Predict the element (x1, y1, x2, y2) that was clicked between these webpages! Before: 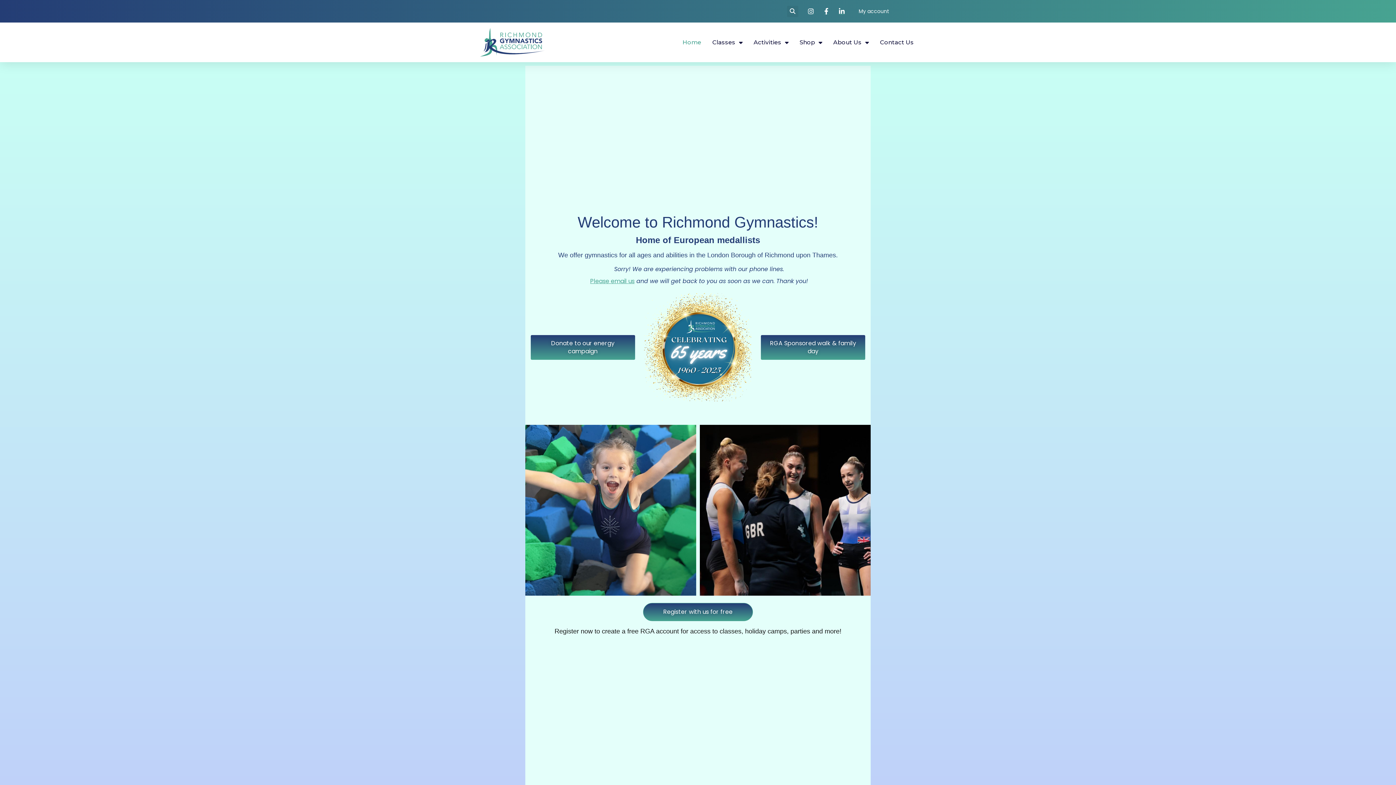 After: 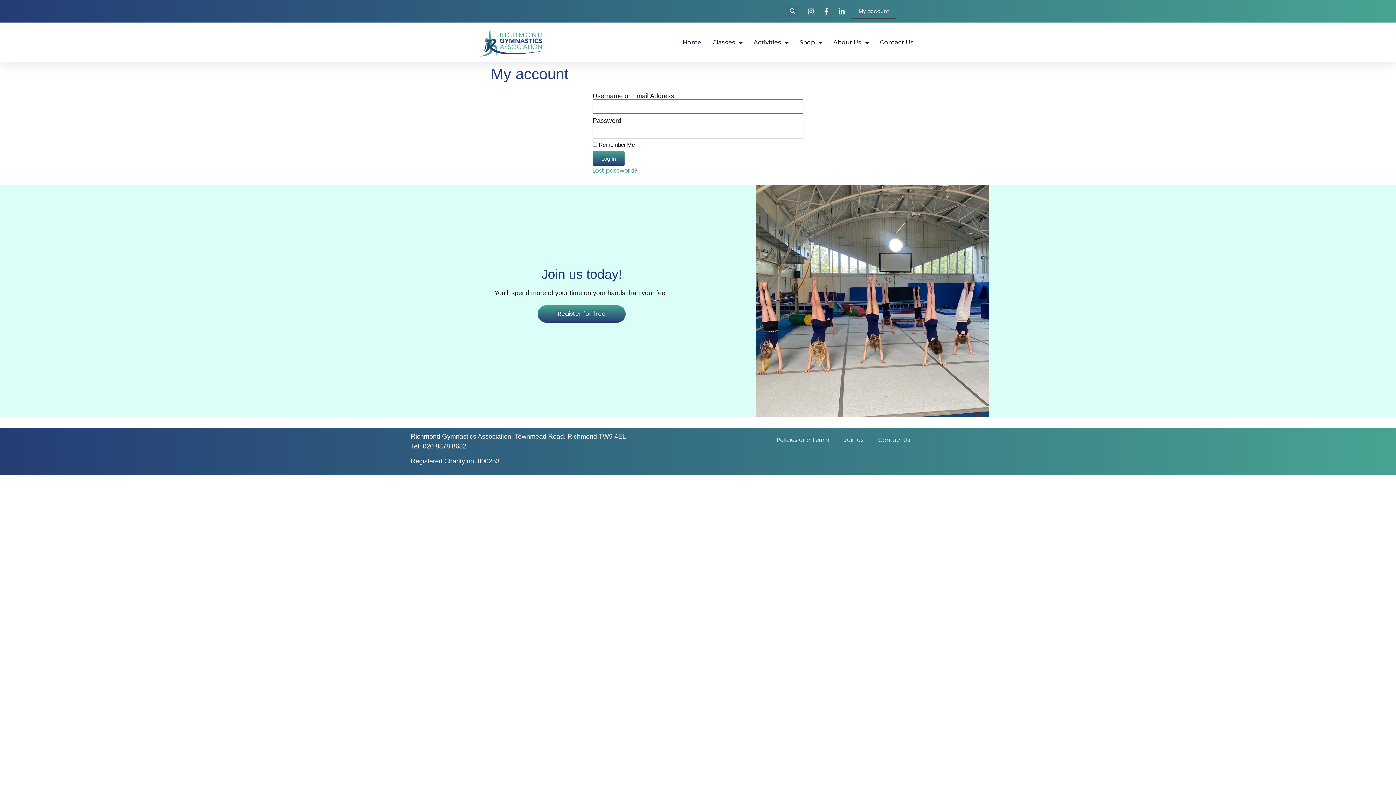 Action: label: My account bbox: (851, 3, 896, 18)